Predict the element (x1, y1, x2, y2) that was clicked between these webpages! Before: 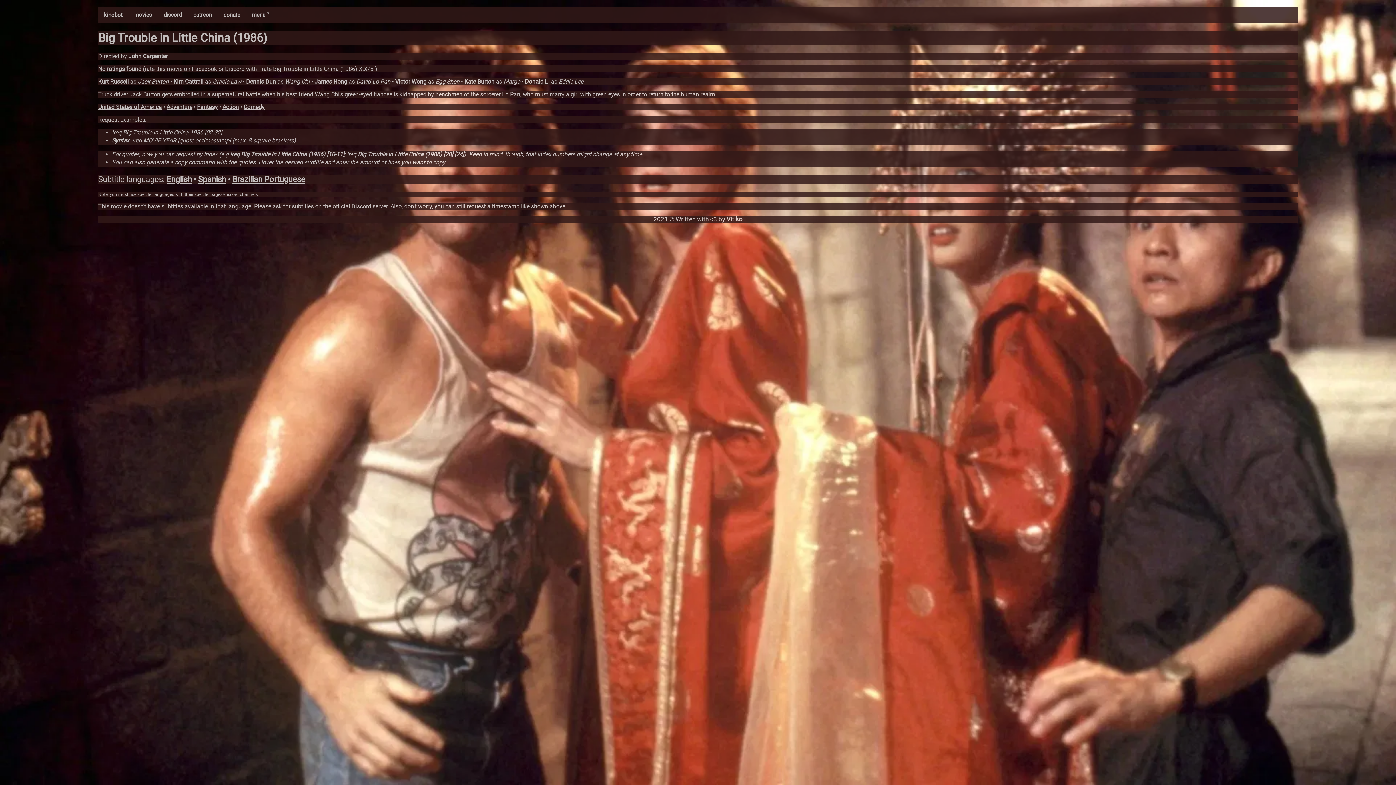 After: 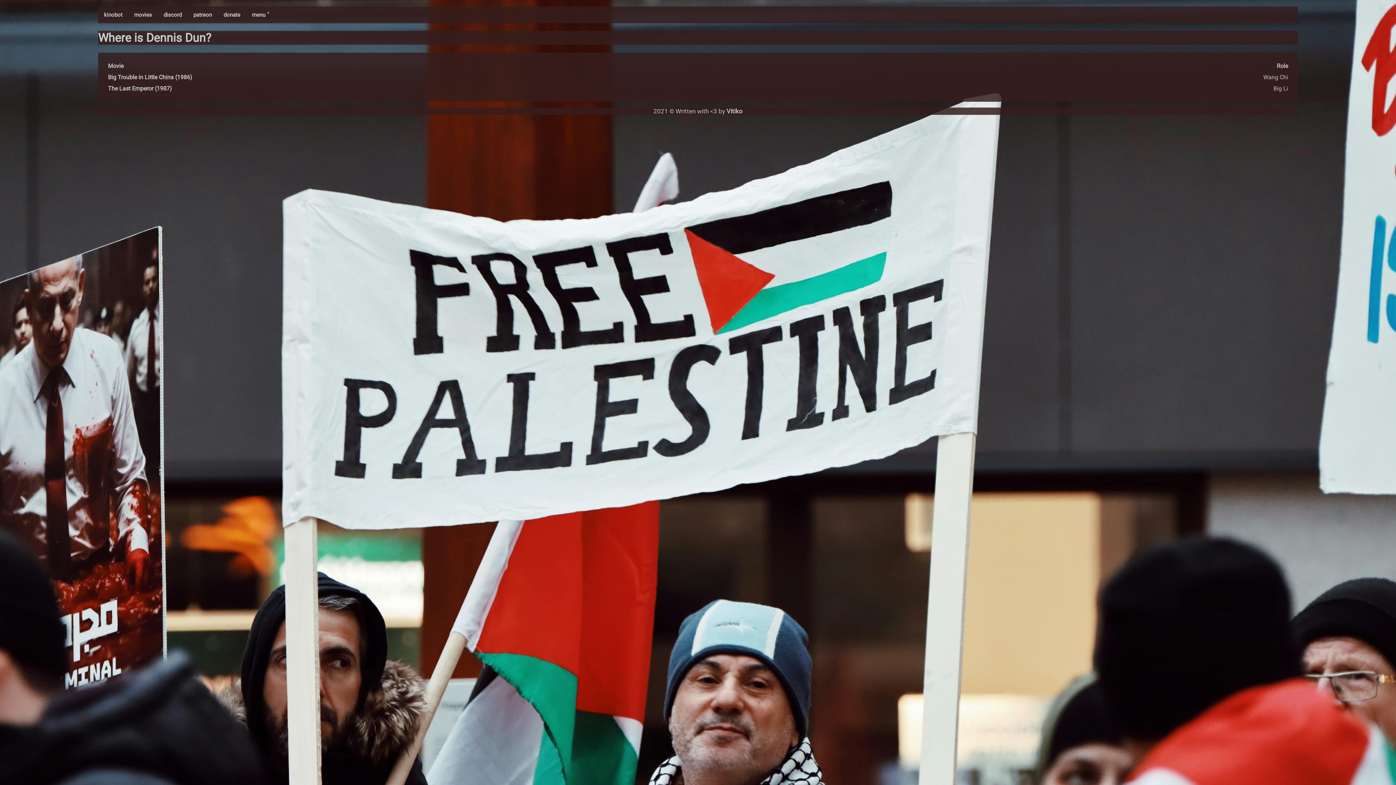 Action: label: Dennis Dun bbox: (246, 78, 276, 85)